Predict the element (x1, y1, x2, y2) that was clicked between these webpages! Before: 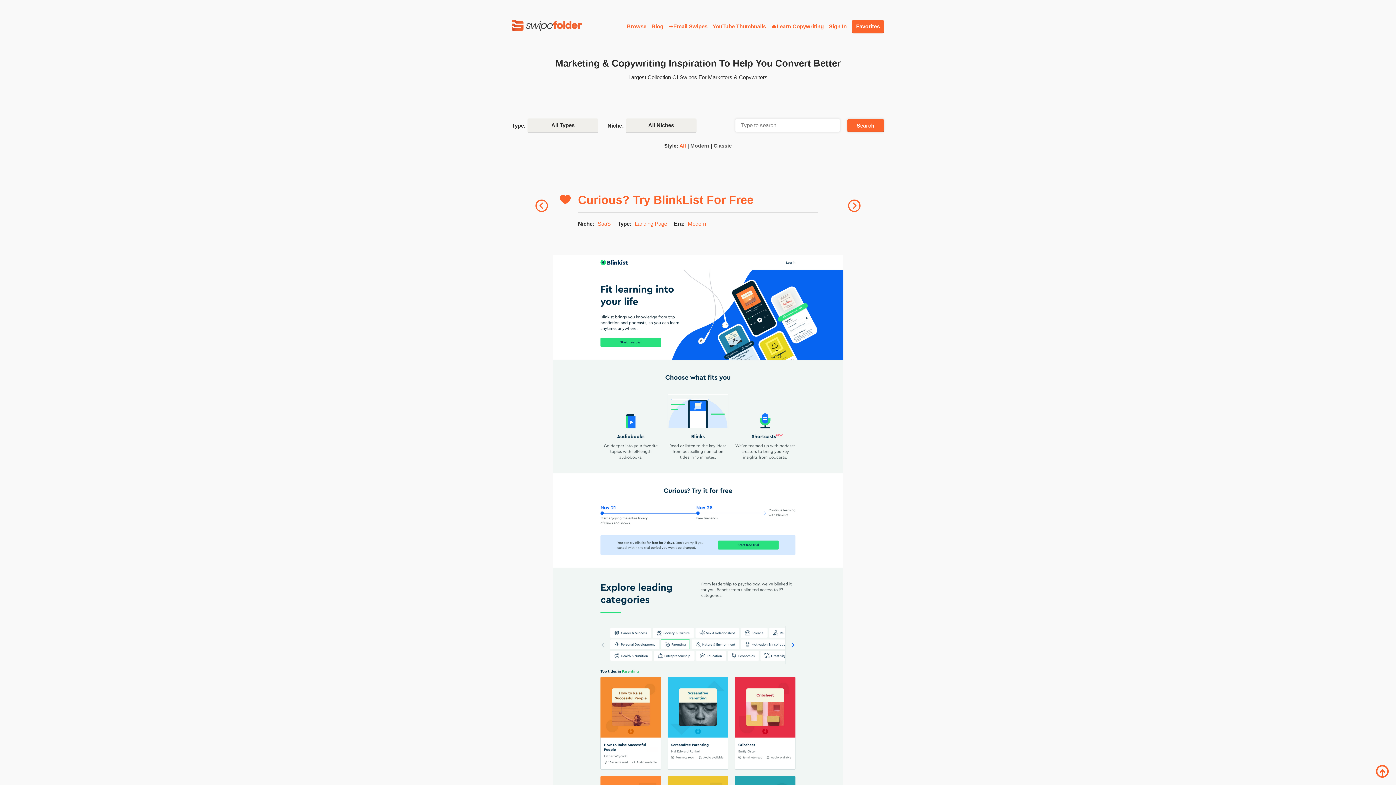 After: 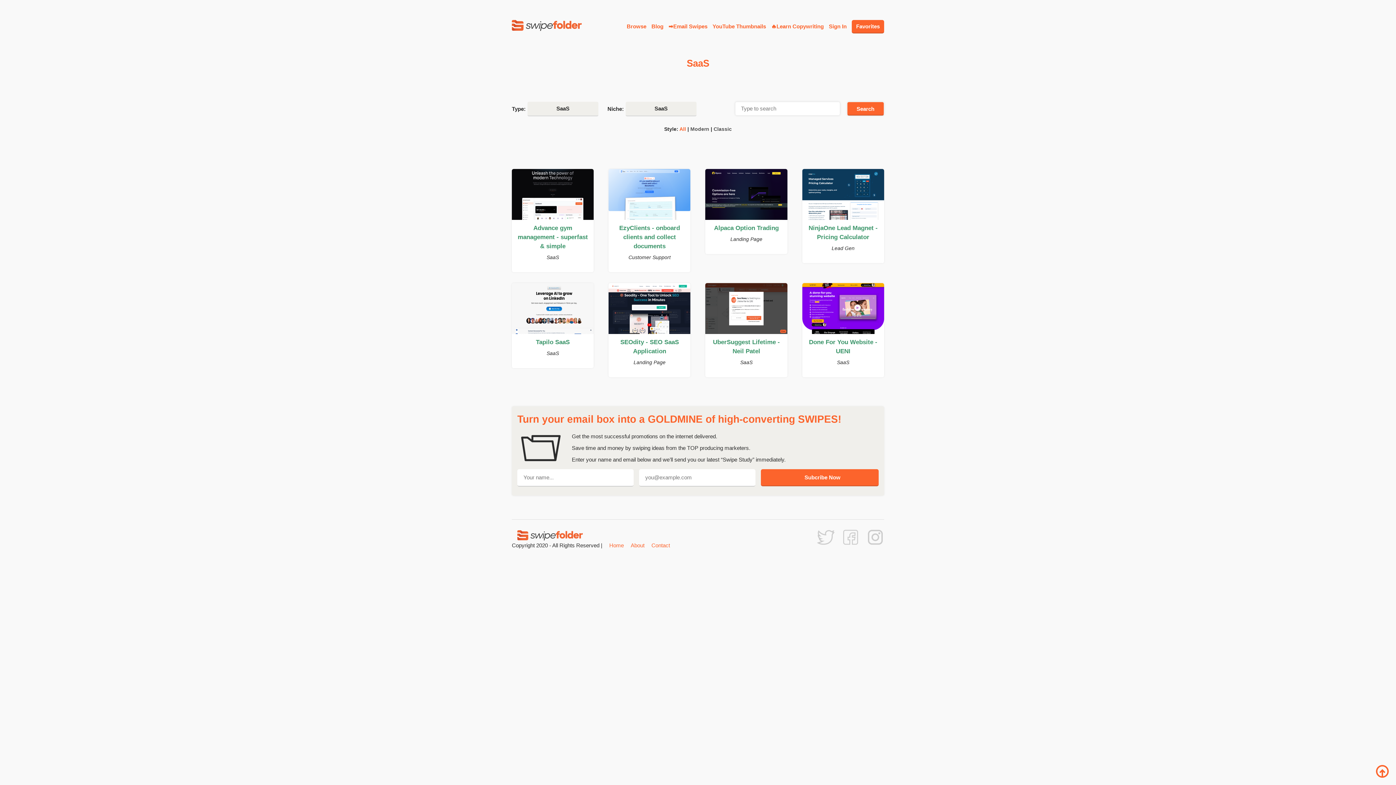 Action: bbox: (597, 220, 610, 226) label: SaaS